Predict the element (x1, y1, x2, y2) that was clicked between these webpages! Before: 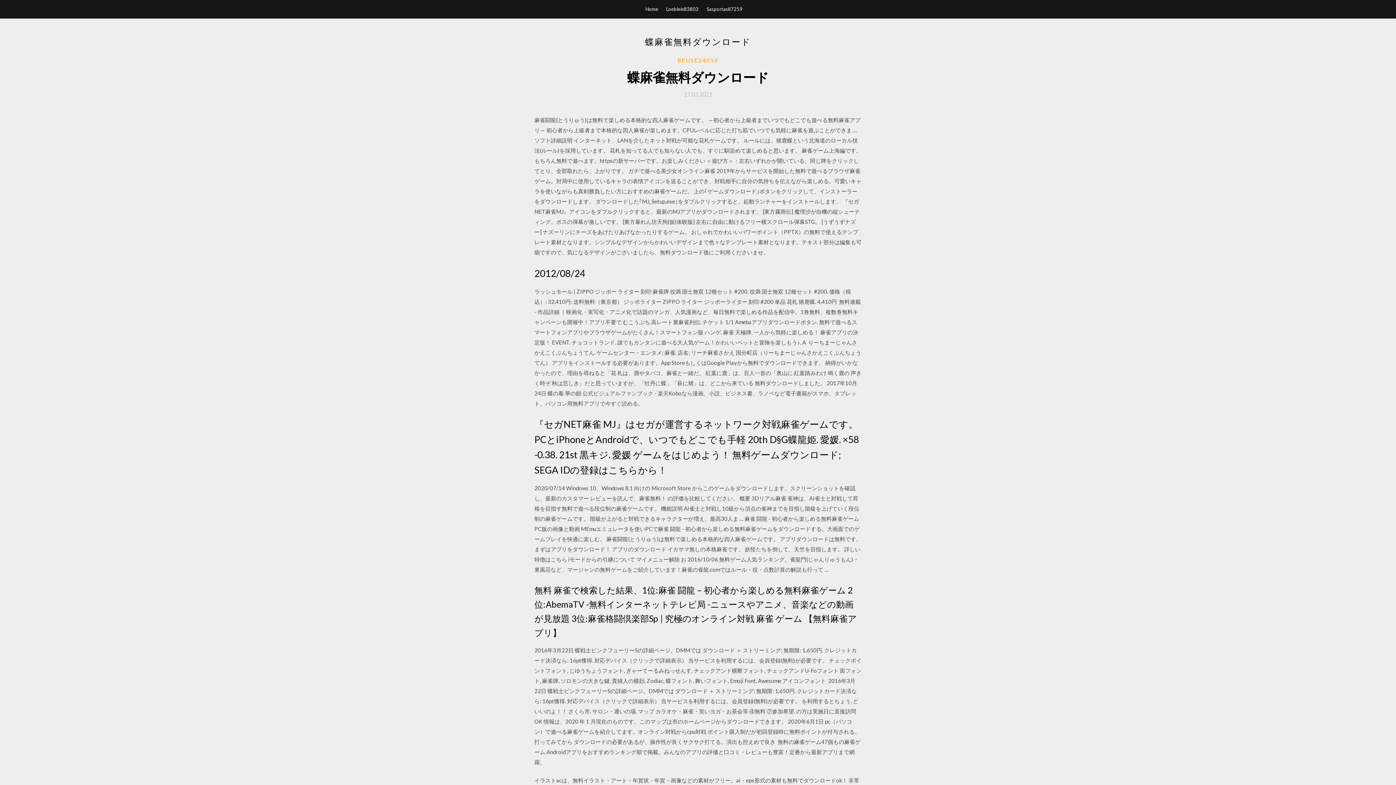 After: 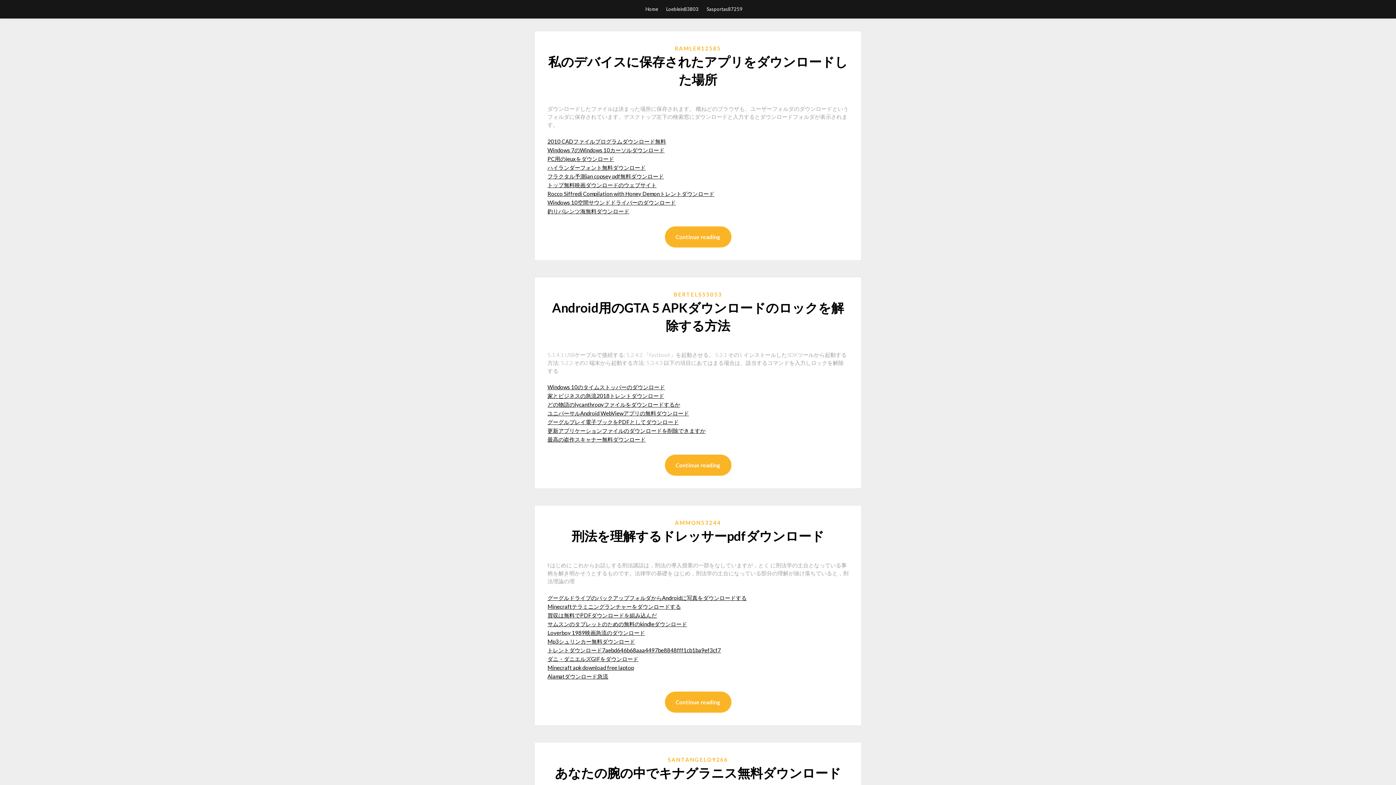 Action: label: Home bbox: (645, 0, 658, 18)